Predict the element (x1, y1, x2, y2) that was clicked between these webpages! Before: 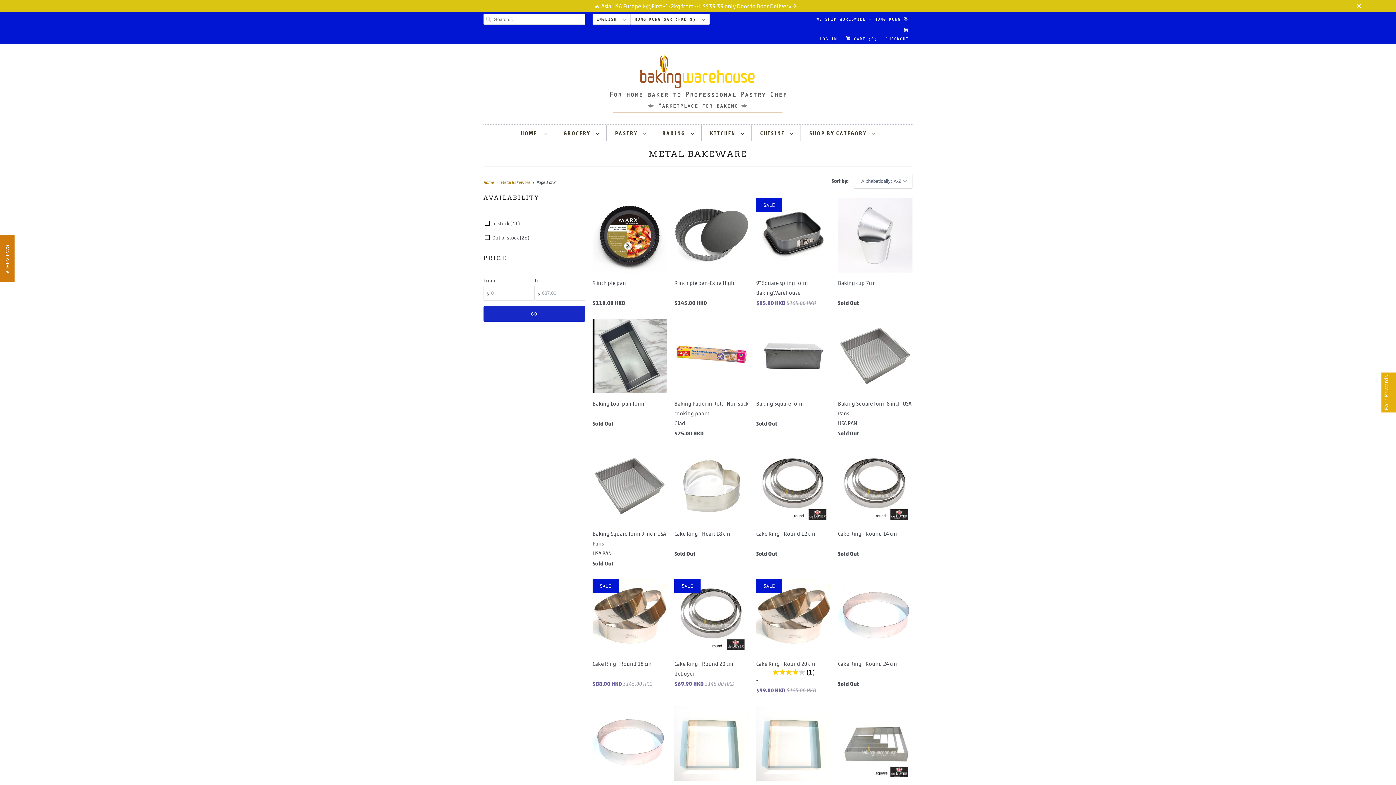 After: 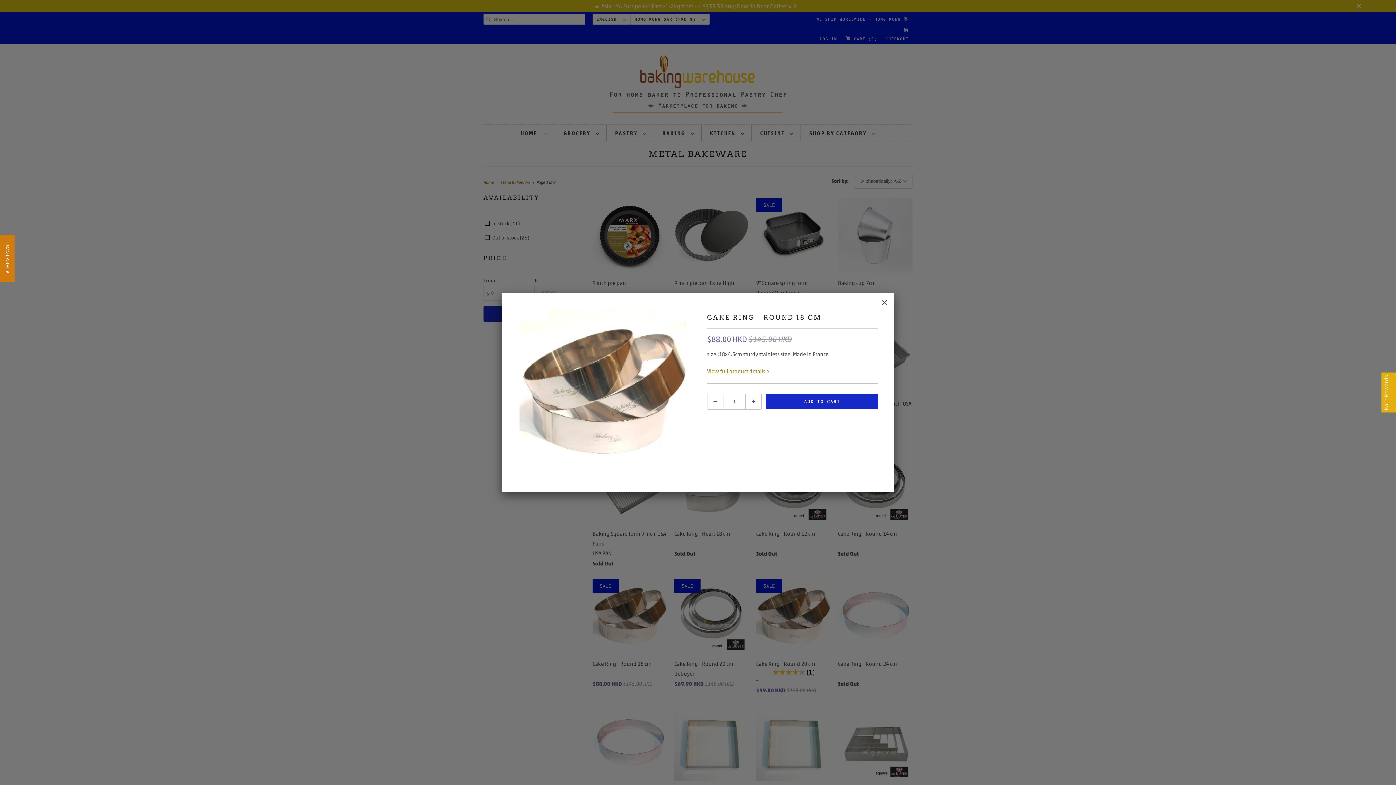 Action: label: Cake Ring - Round 18 cm
-
$88.00 HKD $145.00 HKD
SALE bbox: (592, 579, 667, 691)